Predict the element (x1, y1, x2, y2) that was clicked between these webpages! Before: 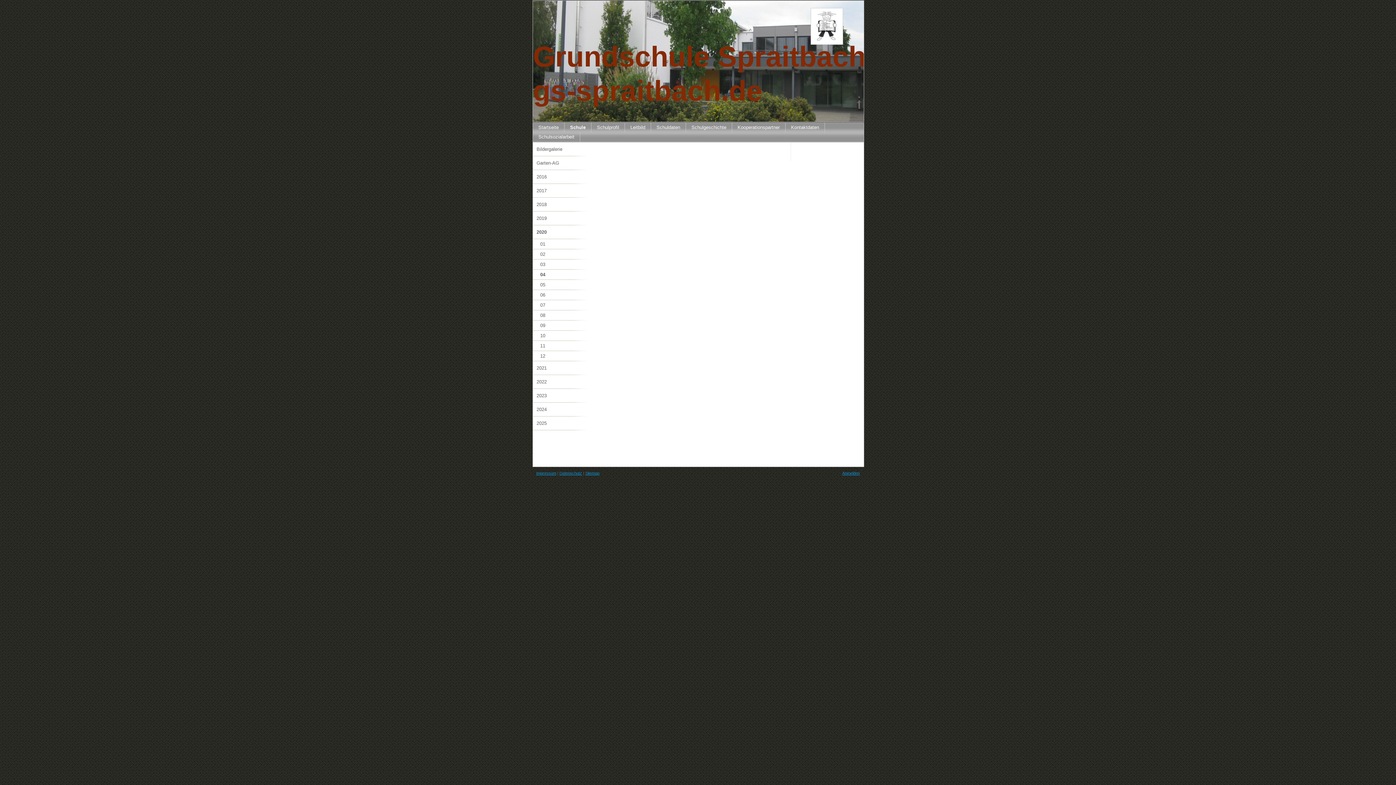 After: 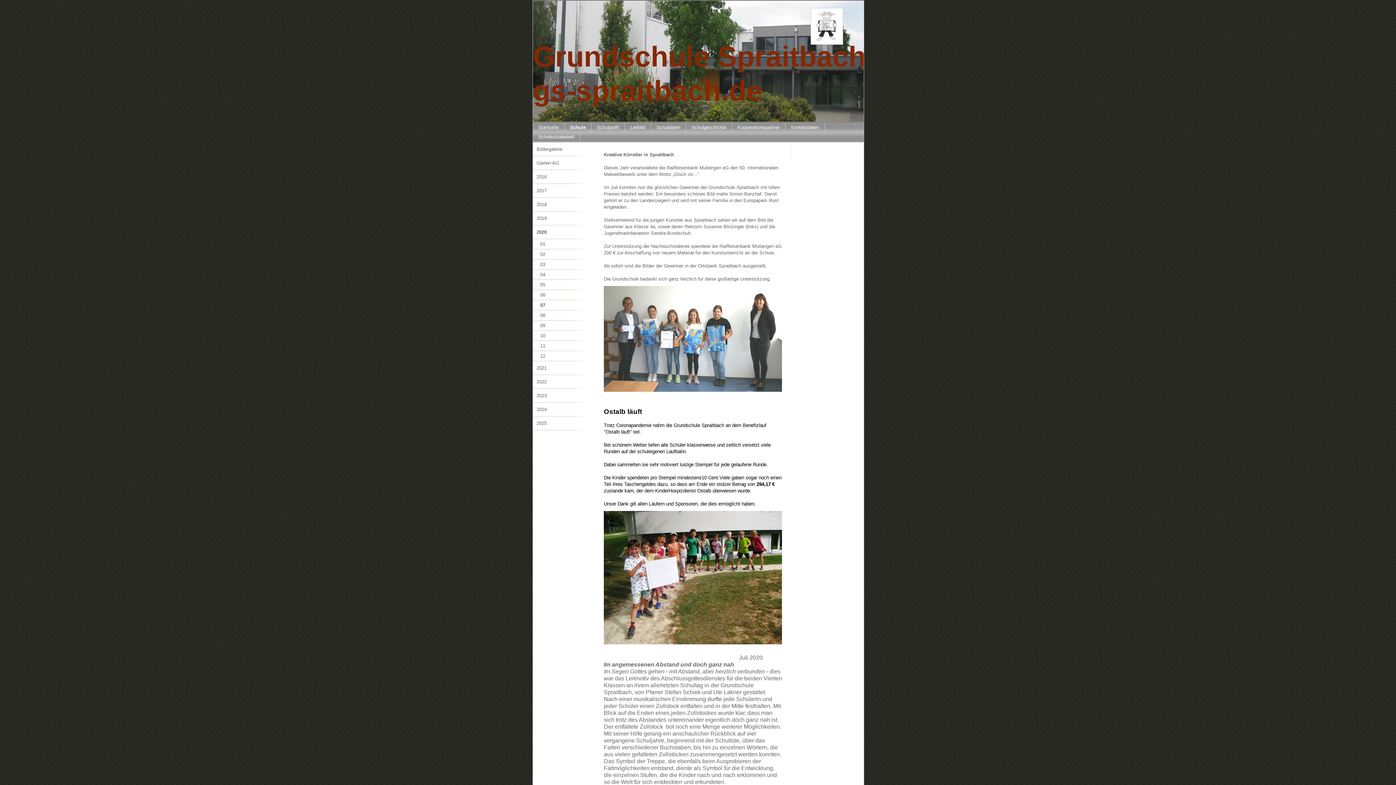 Action: label: 07 bbox: (533, 300, 594, 310)